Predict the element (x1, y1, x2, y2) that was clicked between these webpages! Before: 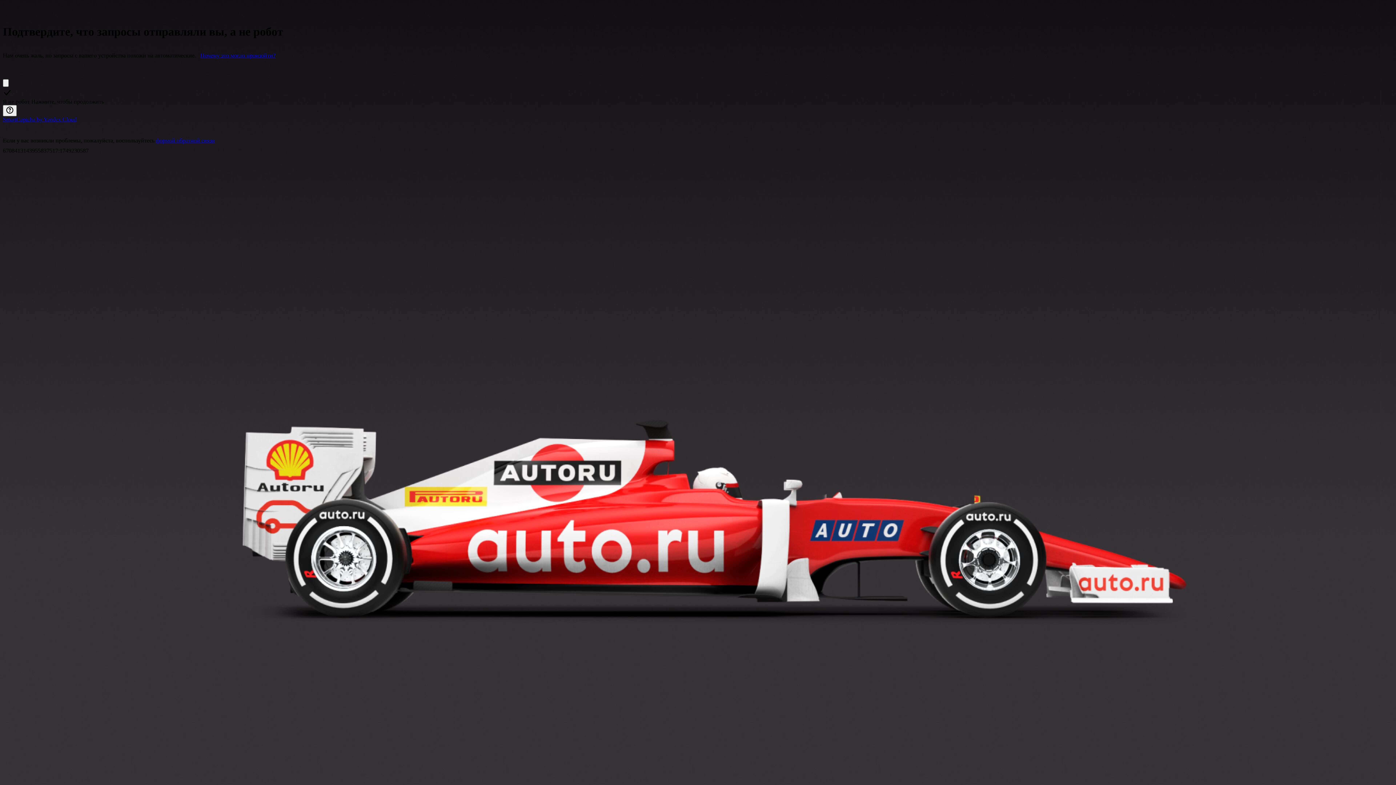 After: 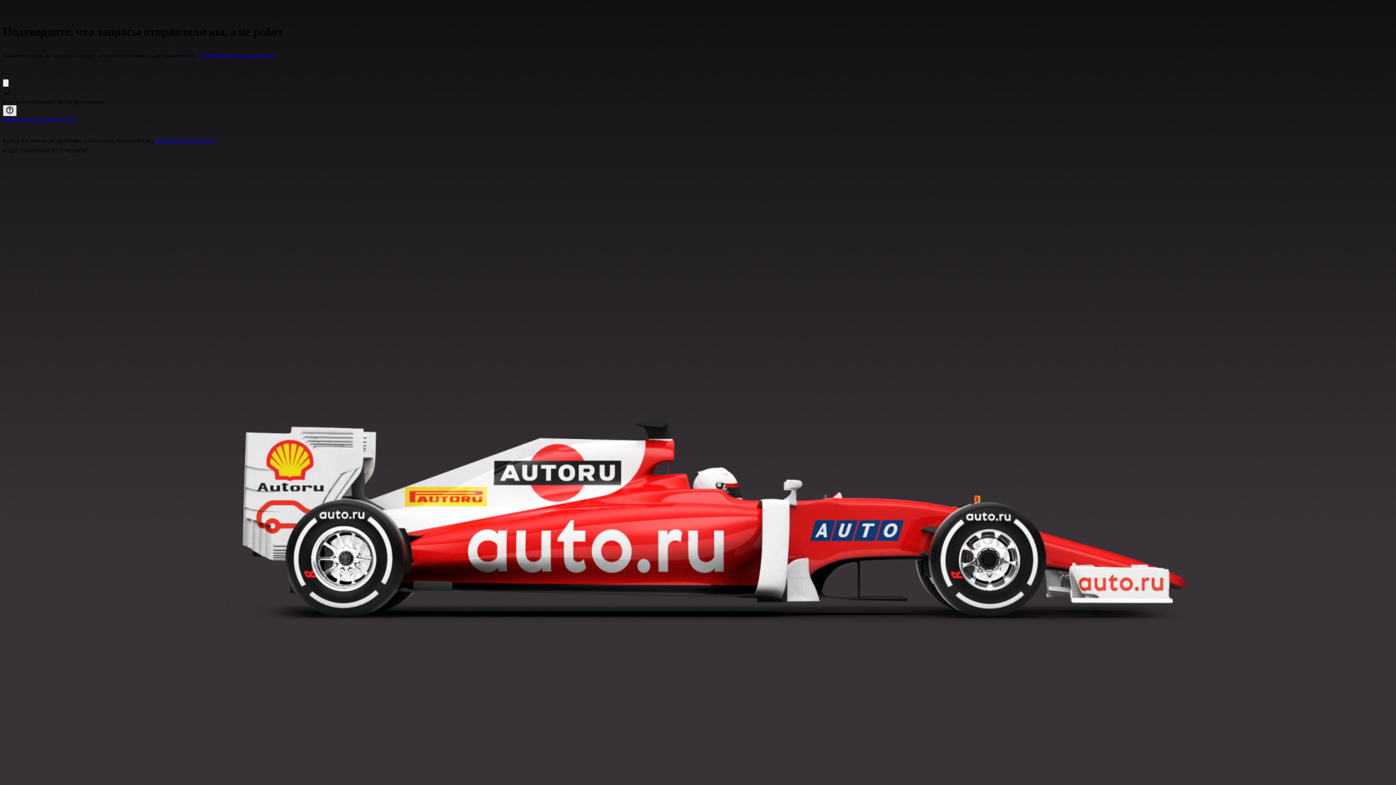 Action: bbox: (2, 105, 16, 116) label: Показать ссылки